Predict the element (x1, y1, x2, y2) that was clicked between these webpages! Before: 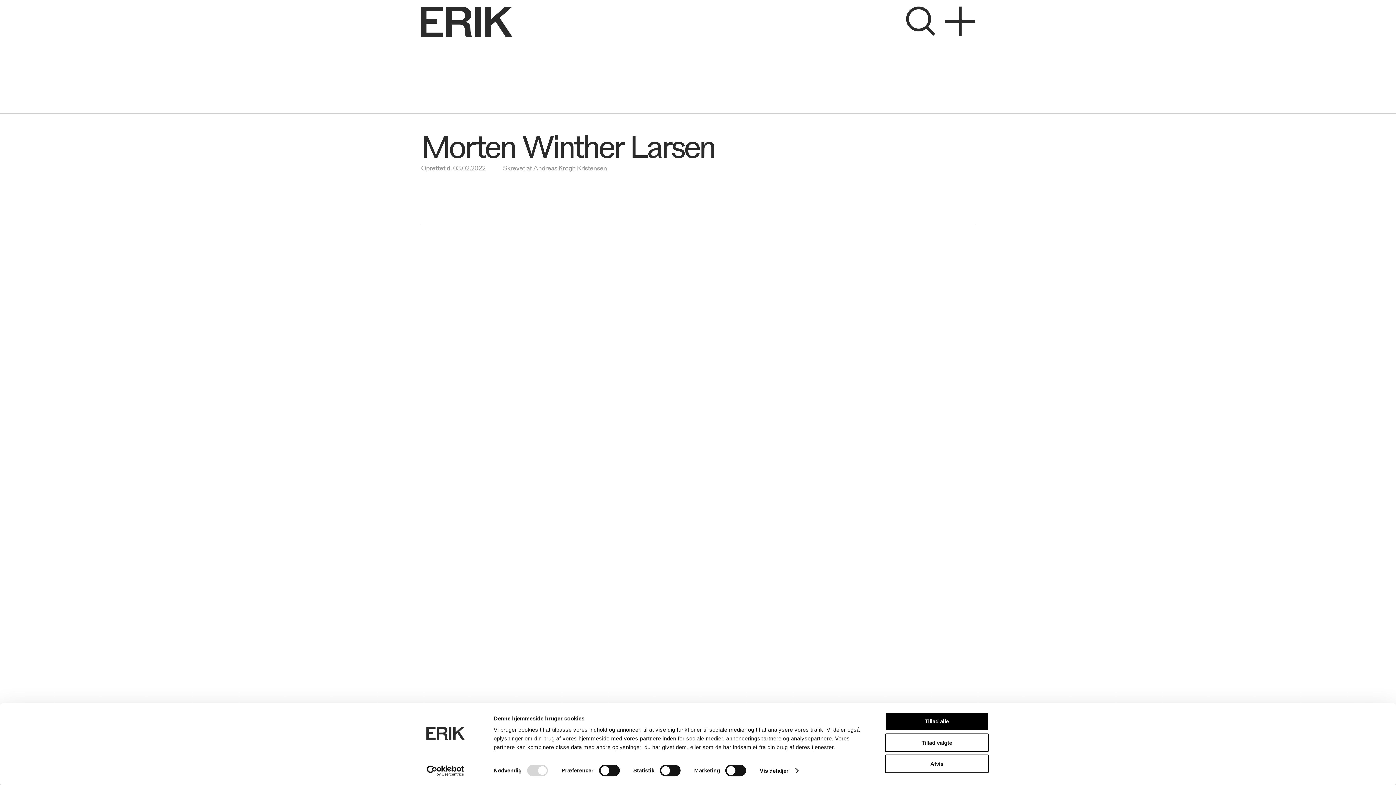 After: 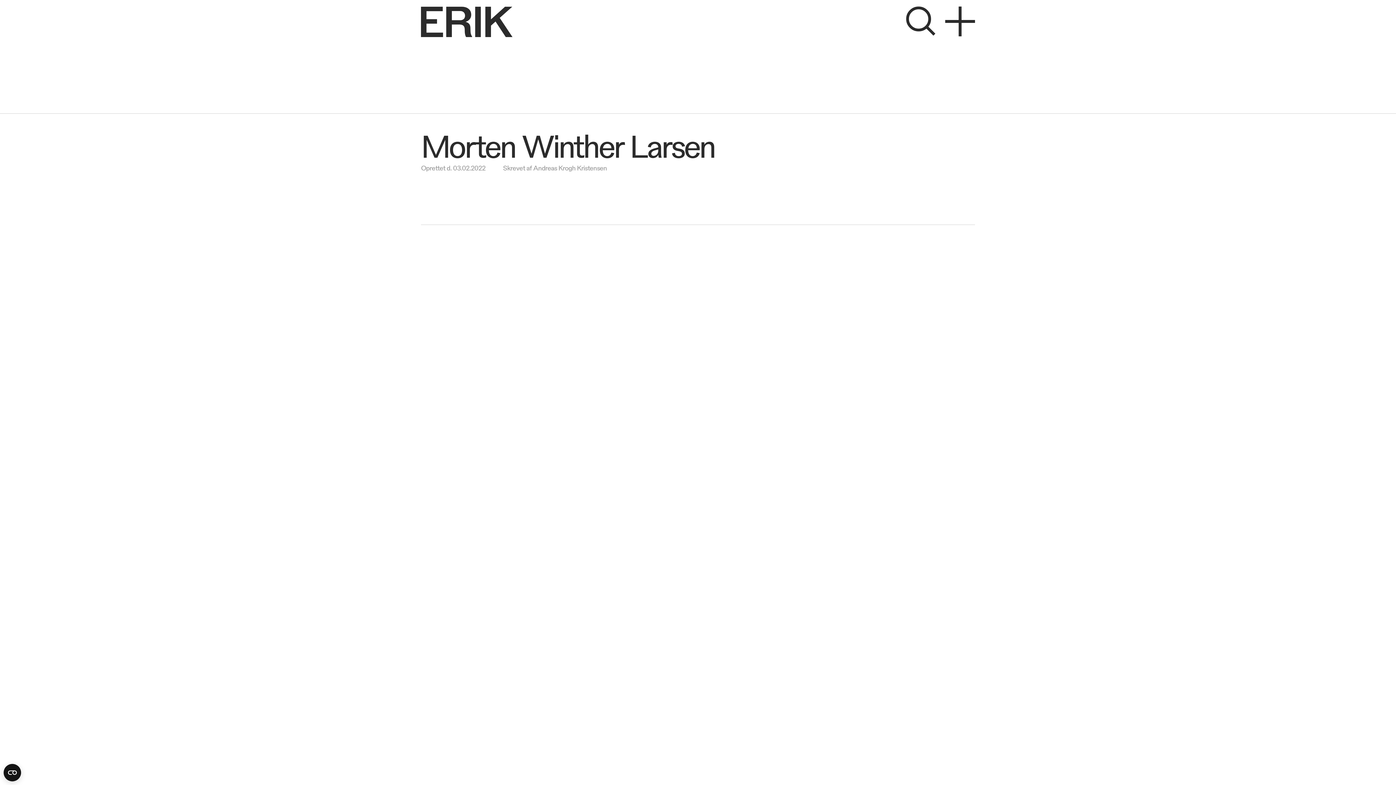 Action: bbox: (885, 712, 989, 731) label: Tillad alle